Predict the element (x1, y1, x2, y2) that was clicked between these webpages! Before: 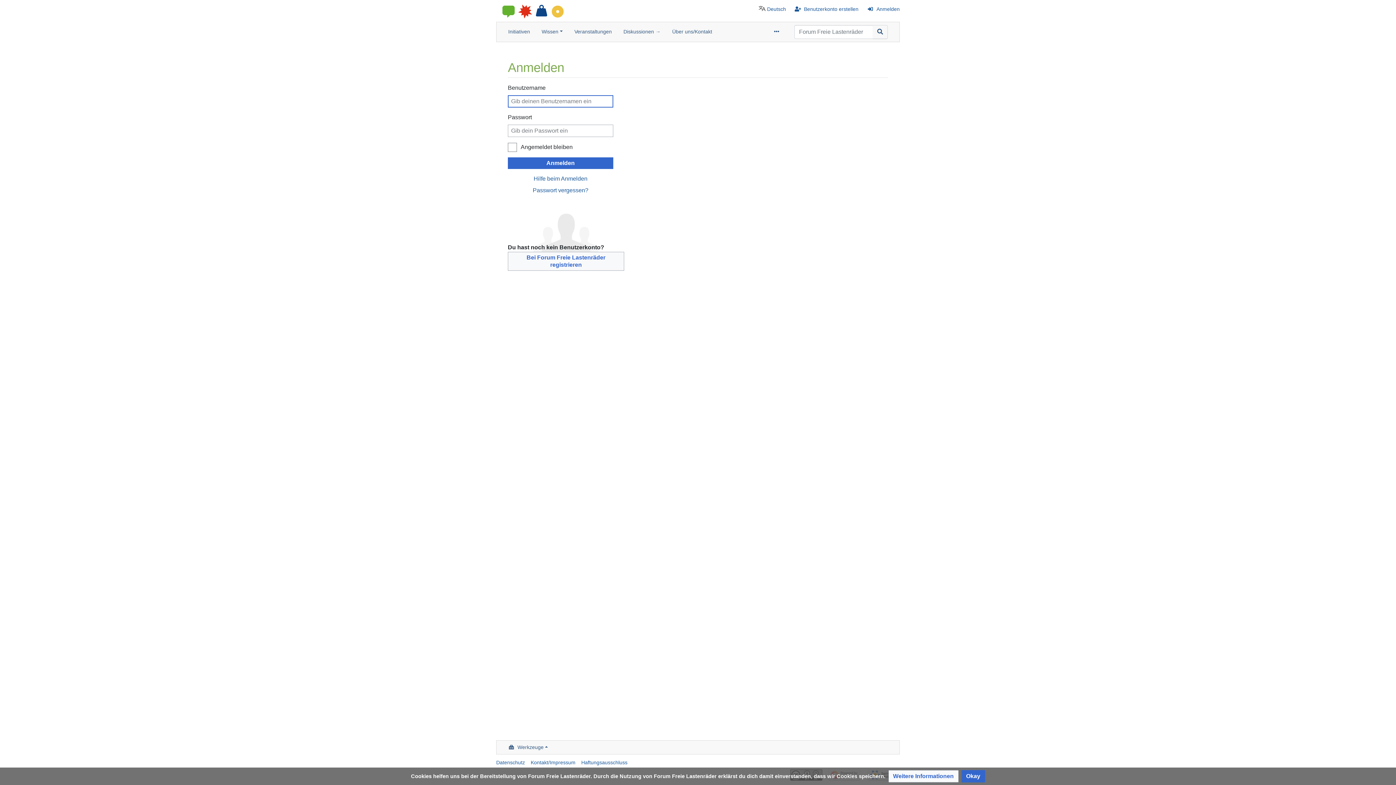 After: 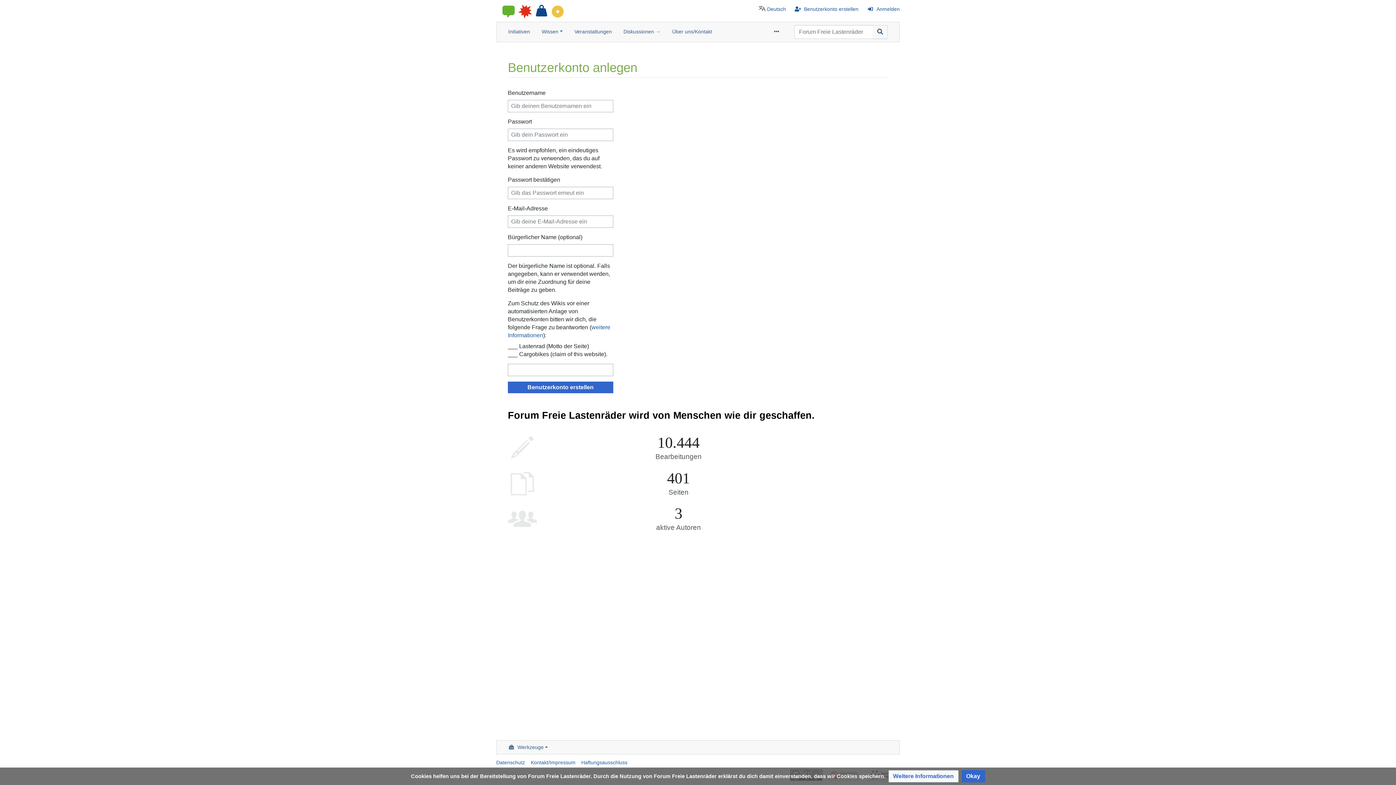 Action: label: Benutzerkonto erstellen bbox: (794, 5, 858, 13)